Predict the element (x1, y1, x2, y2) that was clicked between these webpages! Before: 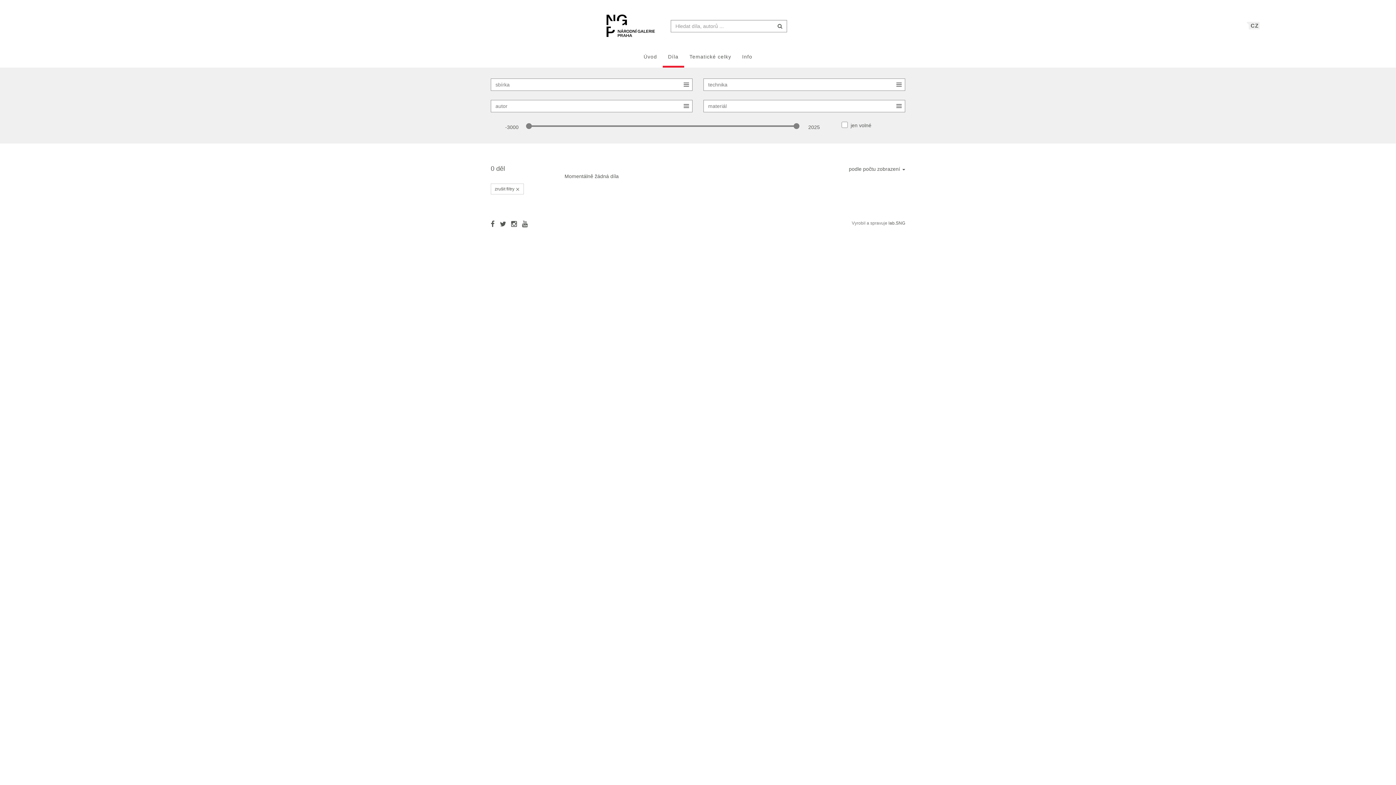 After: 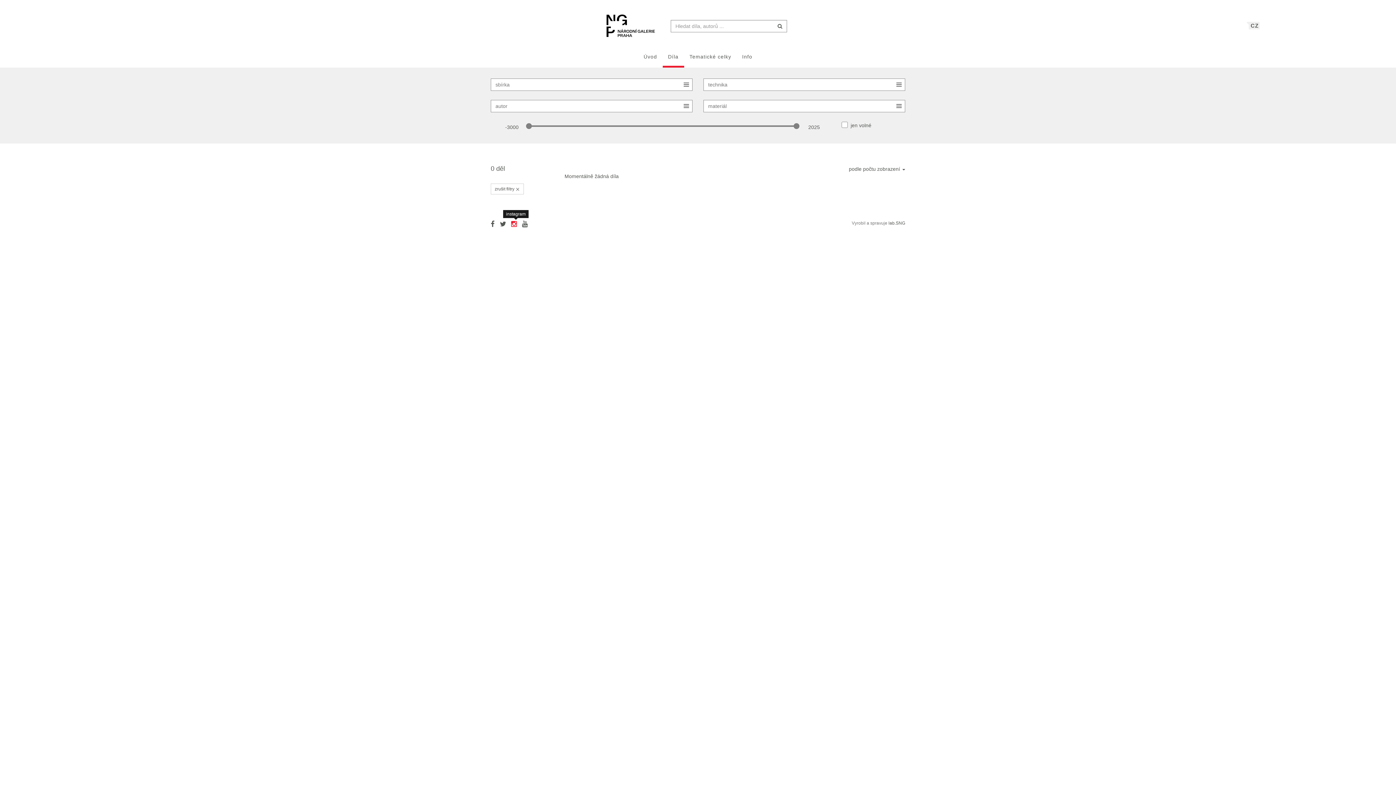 Action: bbox: (511, 221, 520, 227)